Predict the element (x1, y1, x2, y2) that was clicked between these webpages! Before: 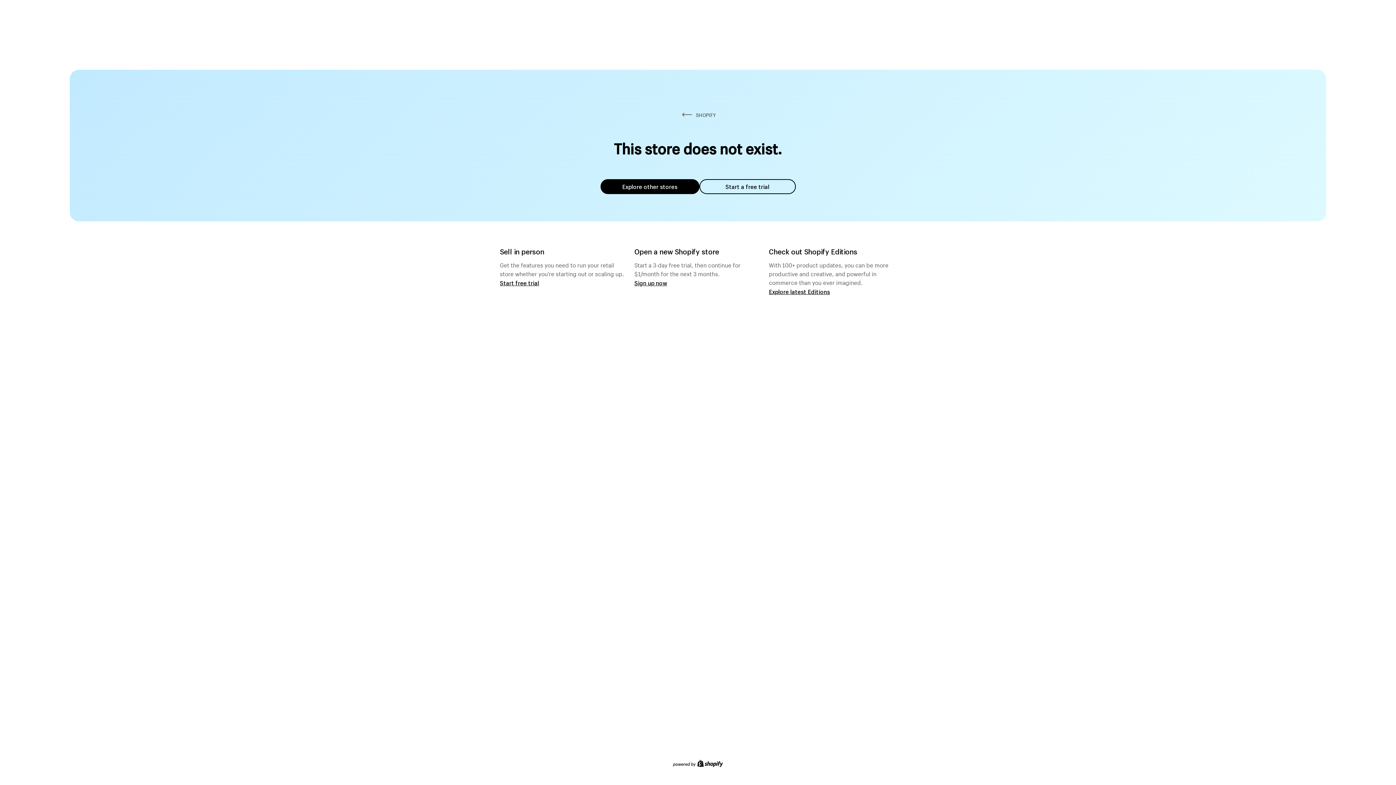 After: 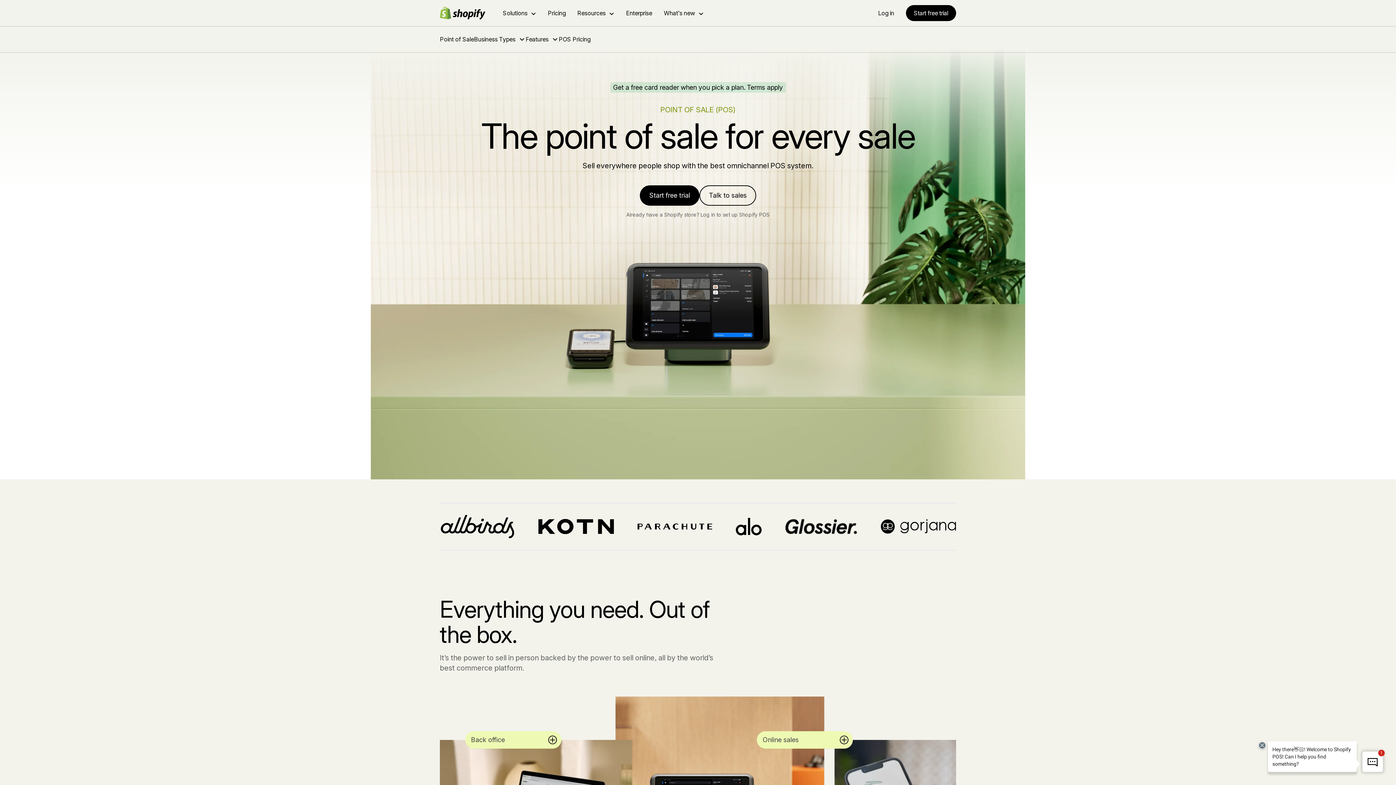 Action: bbox: (500, 279, 539, 286) label: Start free trial